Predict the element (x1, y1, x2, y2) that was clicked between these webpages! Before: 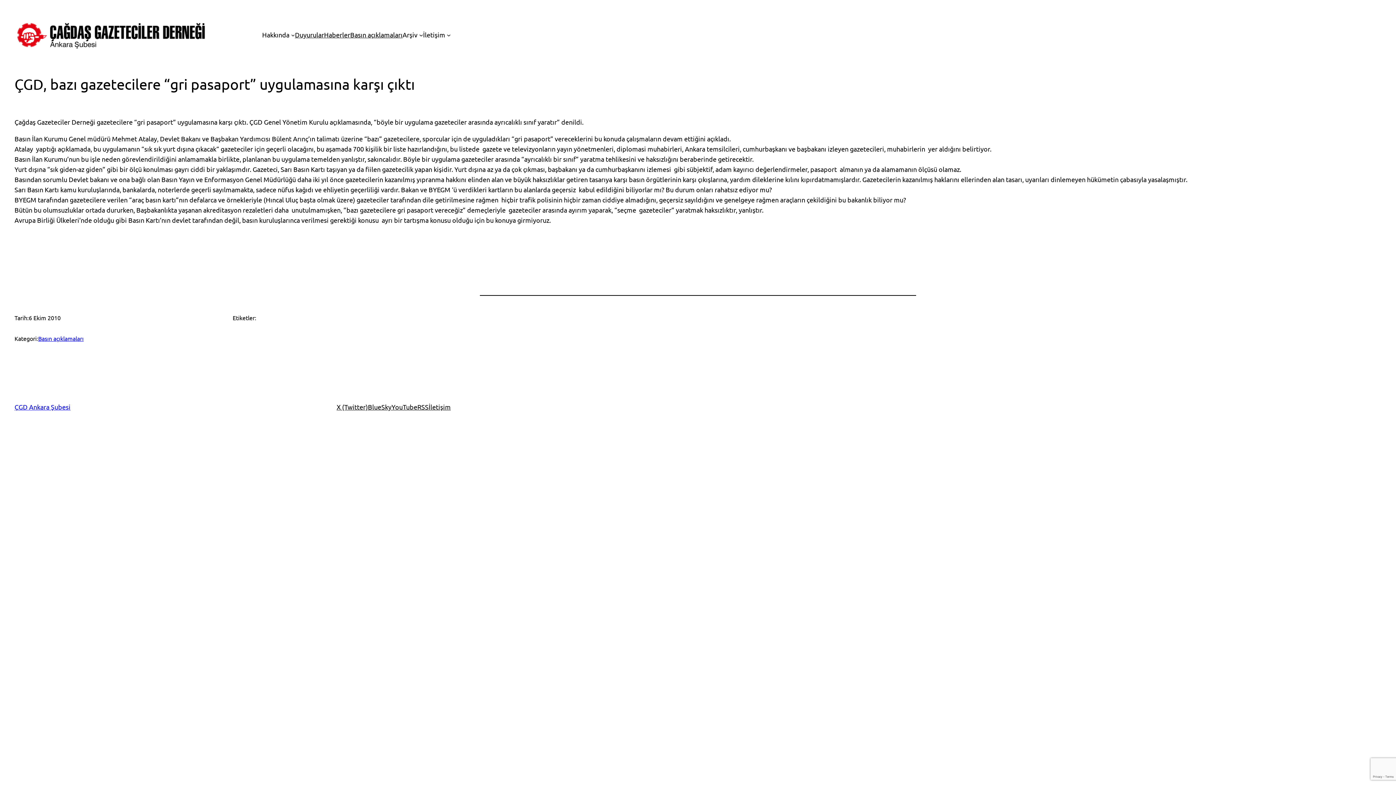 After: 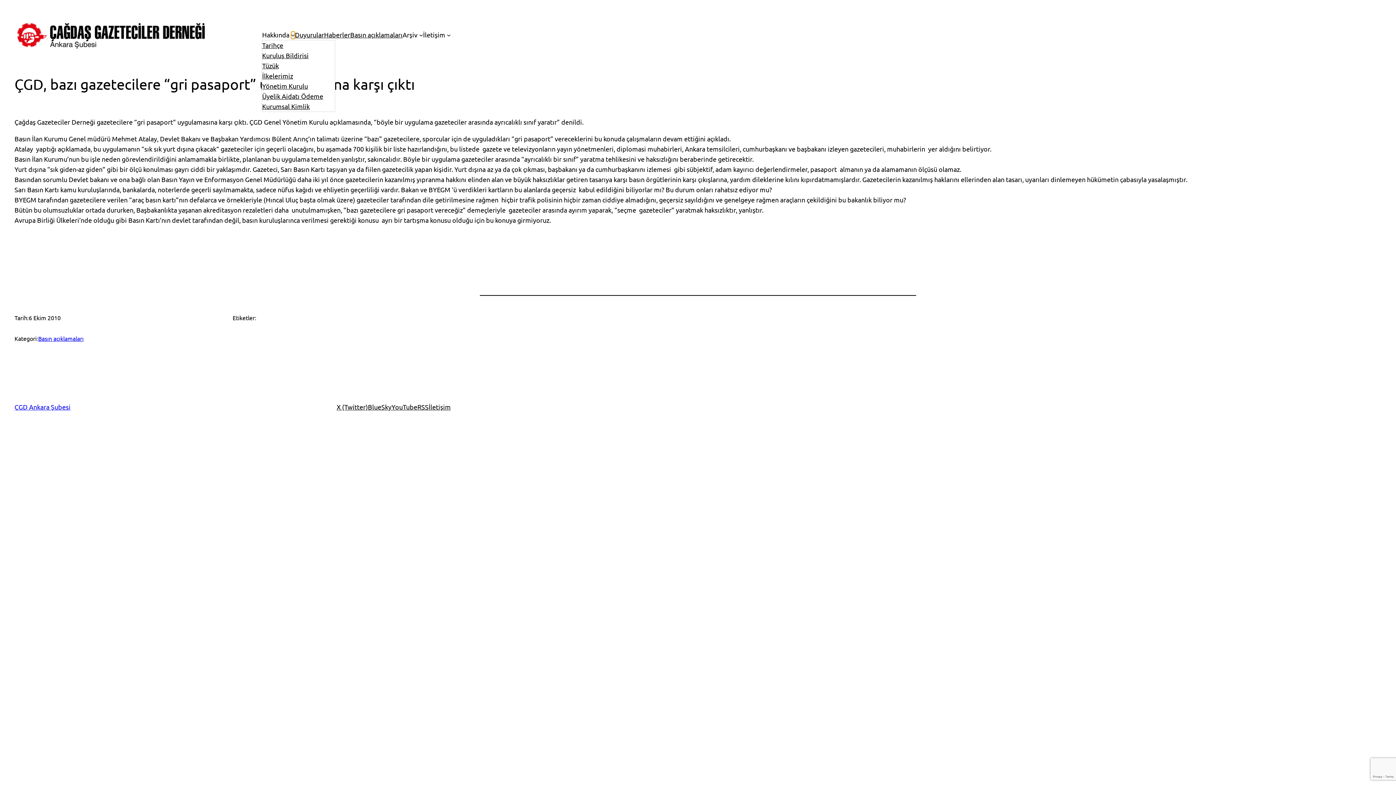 Action: bbox: (291, 32, 295, 36) label: Hakkında alt menüsü